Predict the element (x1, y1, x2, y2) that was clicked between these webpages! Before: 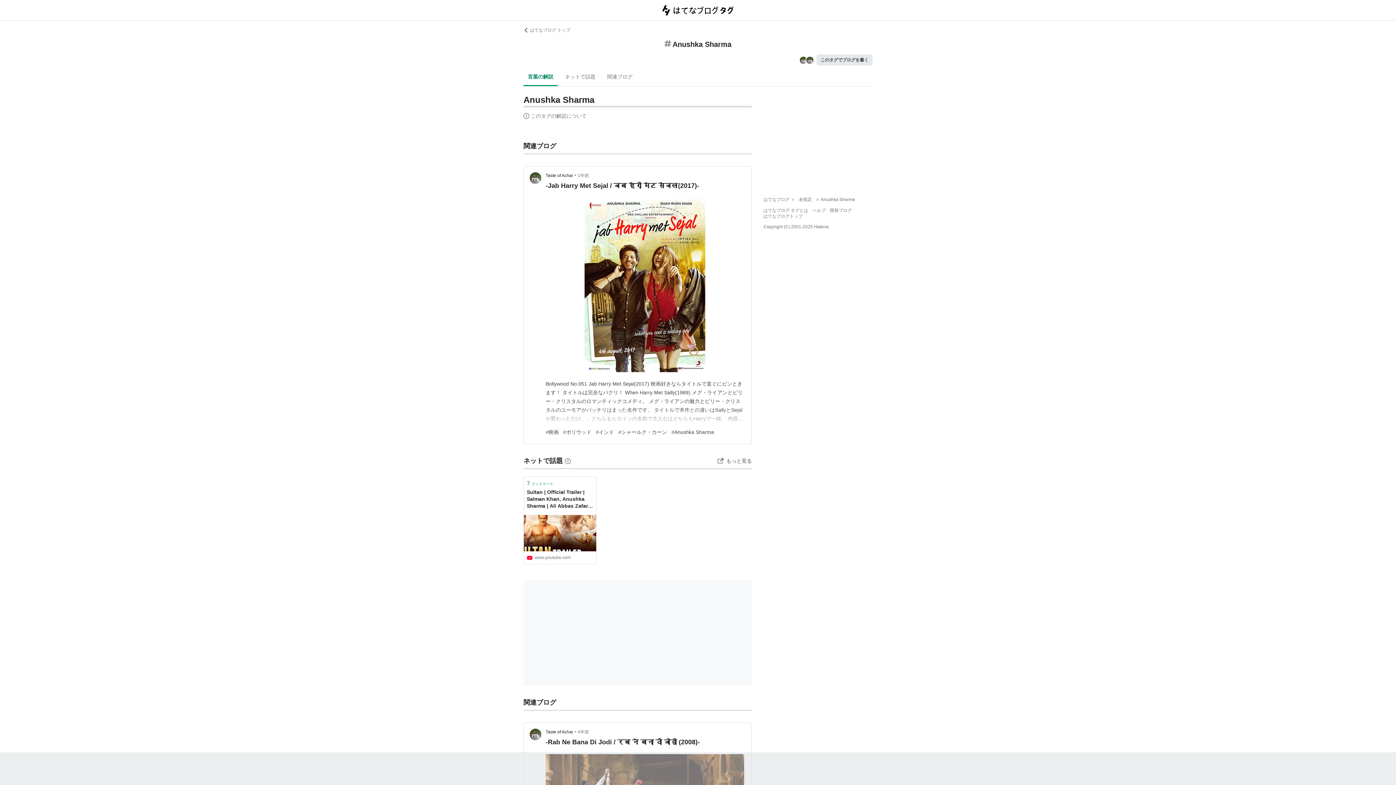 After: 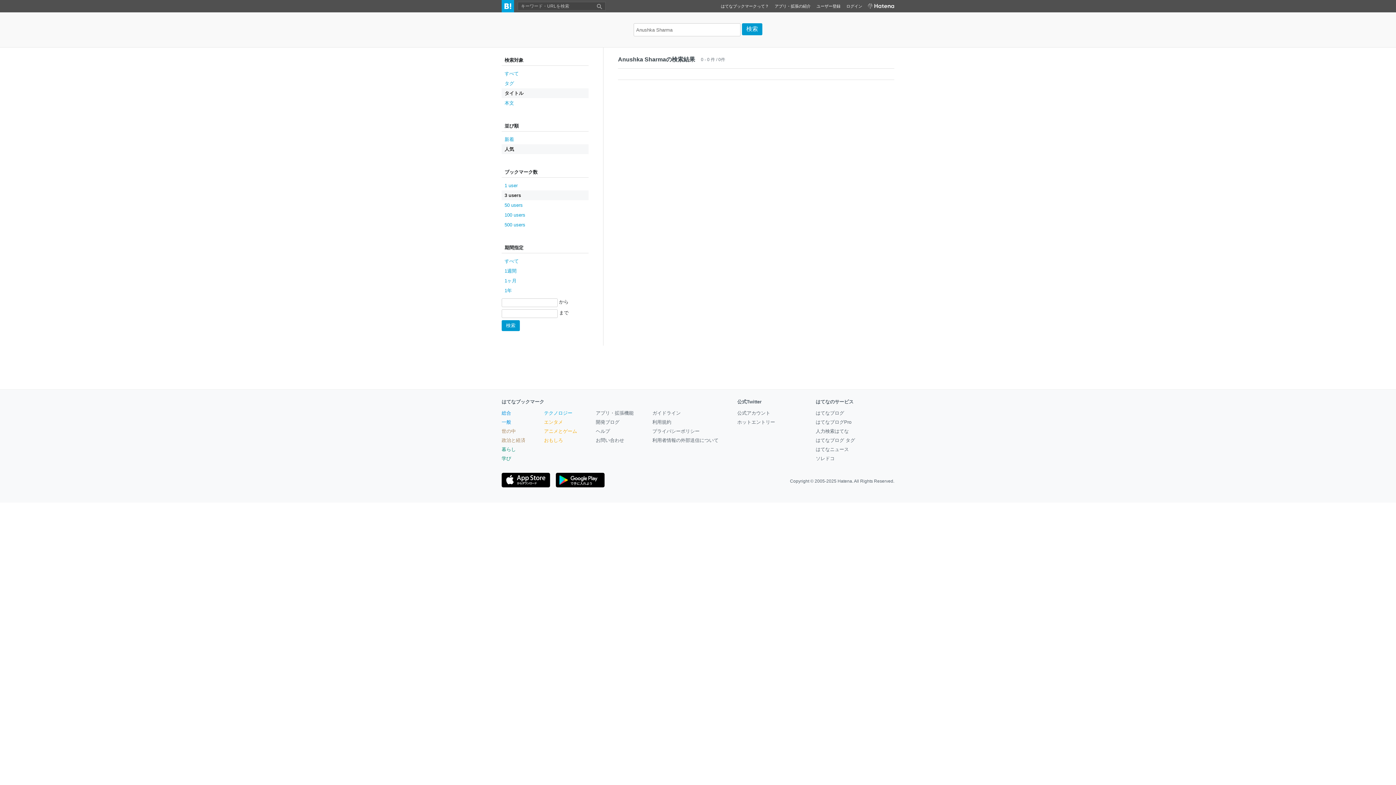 Action: label: もっと見る bbox: (717, 457, 752, 465)